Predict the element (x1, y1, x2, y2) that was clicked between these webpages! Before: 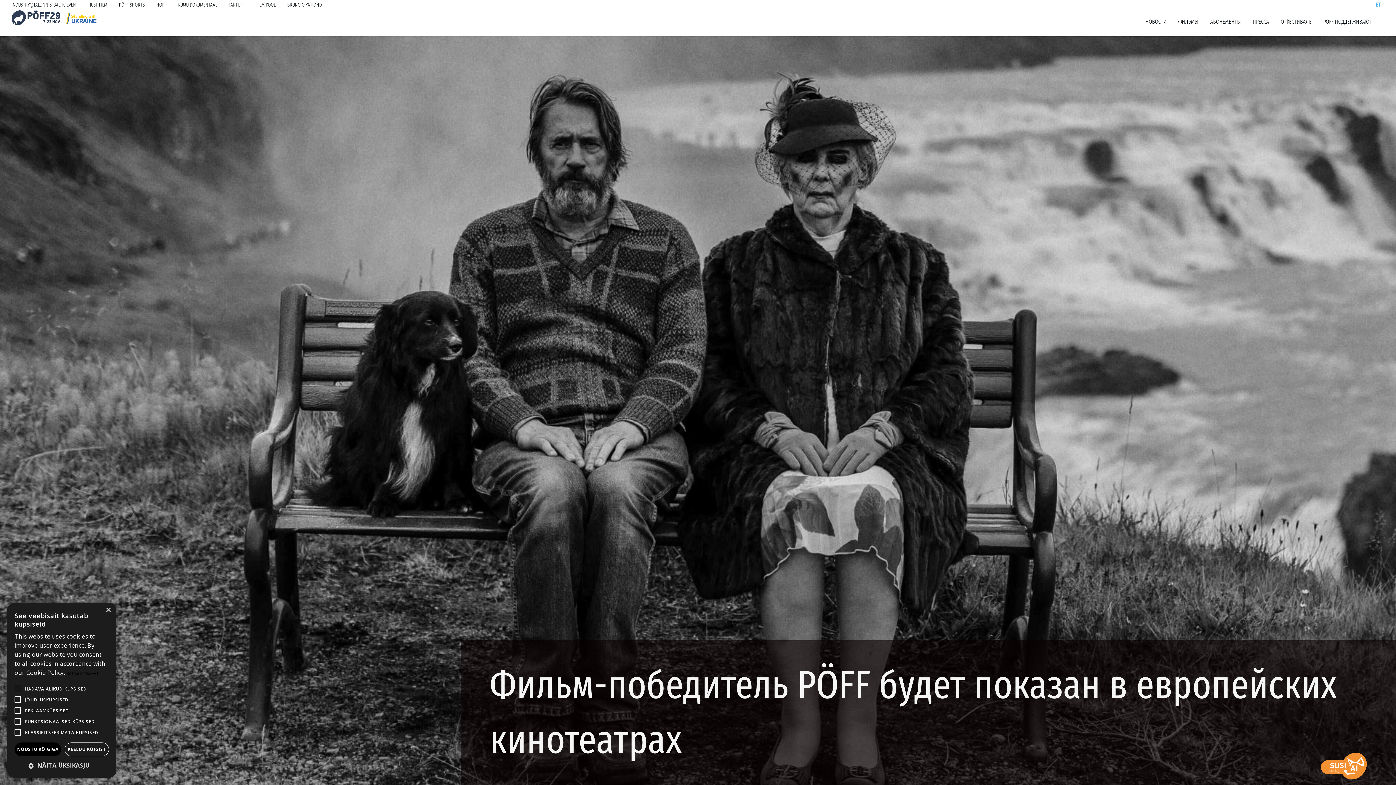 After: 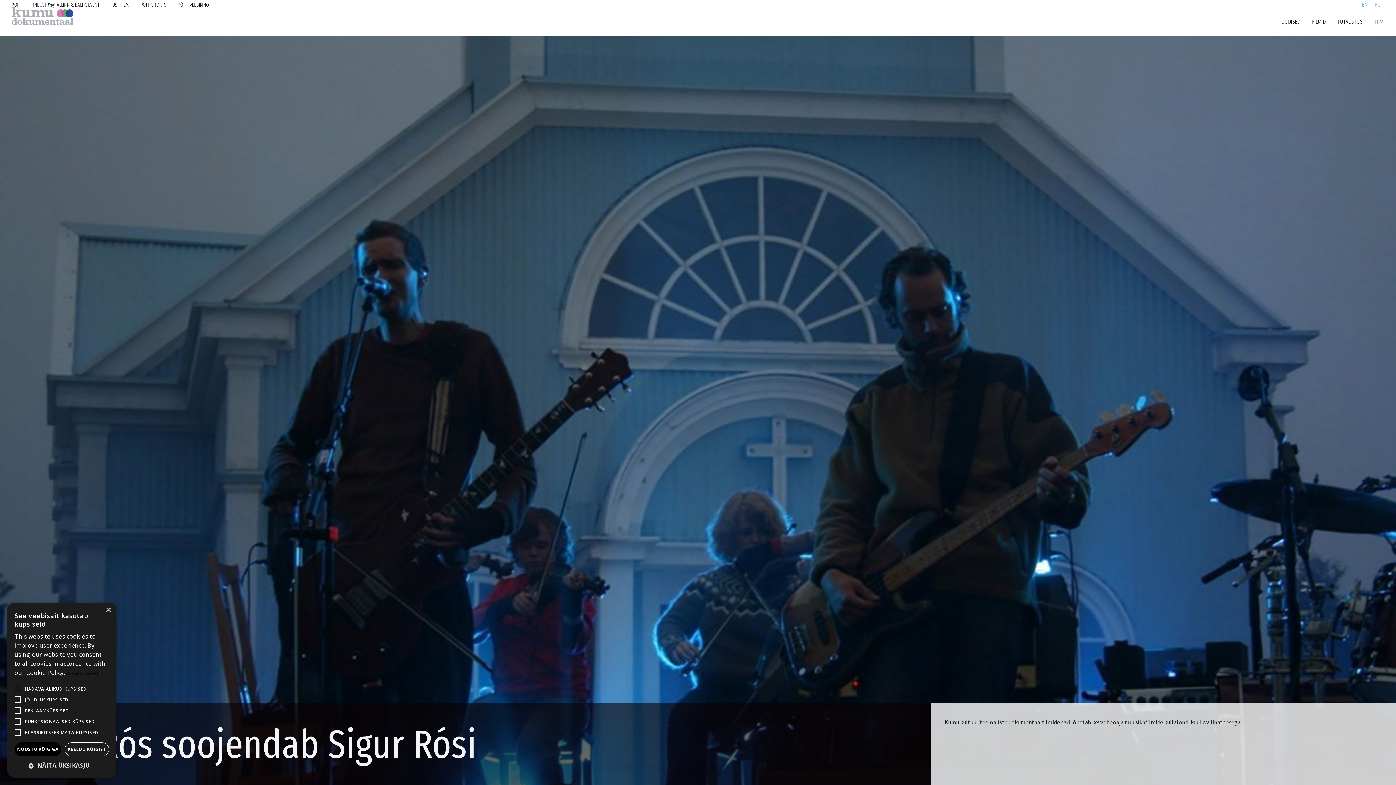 Action: bbox: (178, 1, 217, 8) label: KUMU DOKUMENTAAL